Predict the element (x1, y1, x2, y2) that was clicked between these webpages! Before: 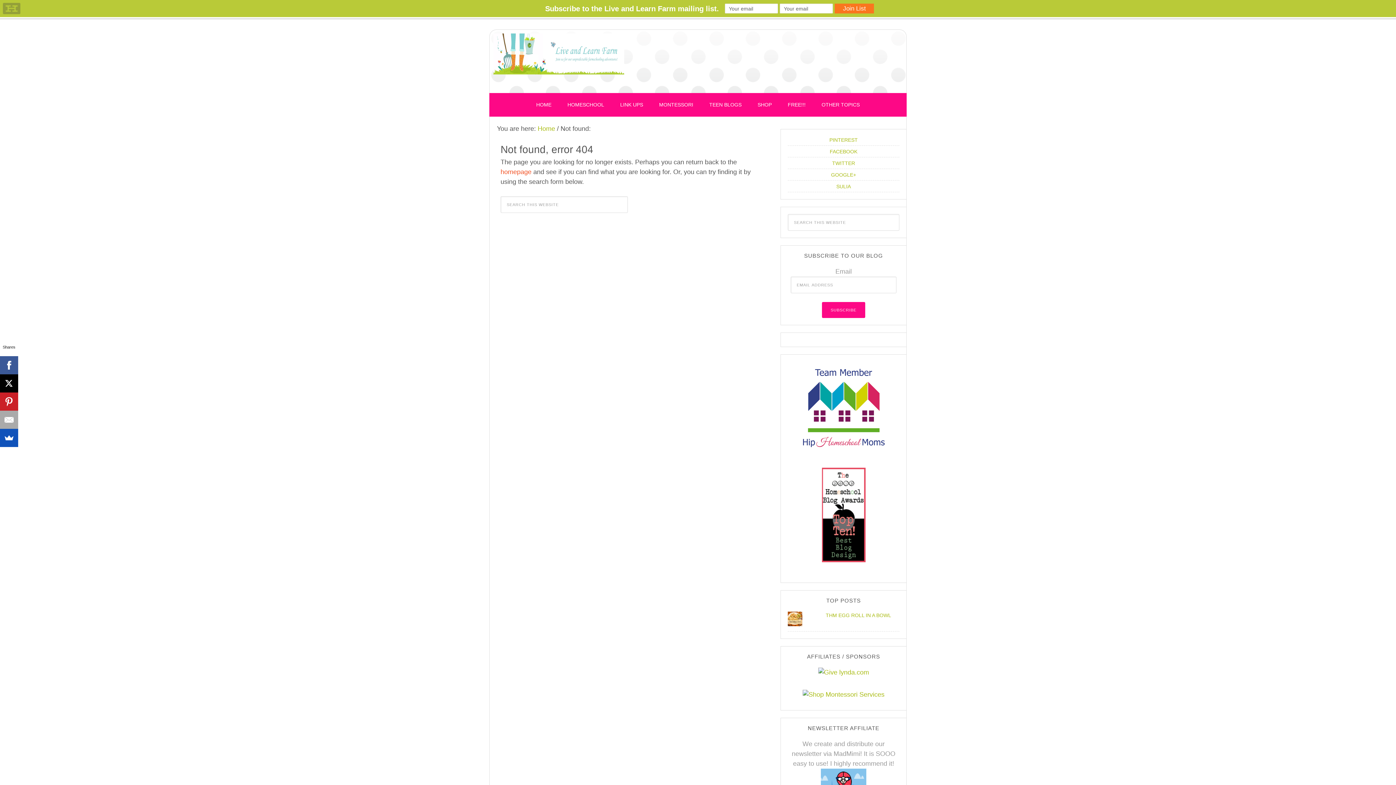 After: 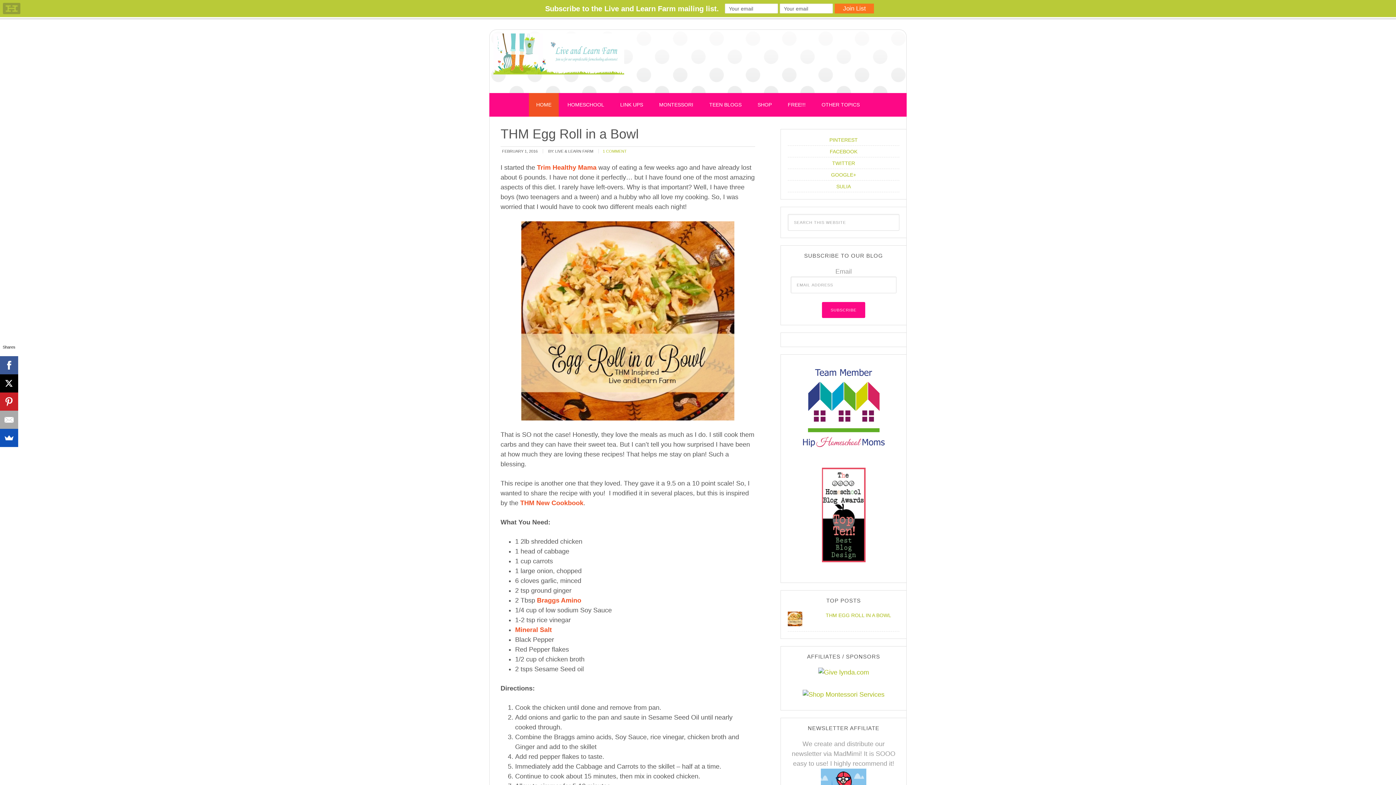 Action: bbox: (537, 125, 555, 132) label: Home